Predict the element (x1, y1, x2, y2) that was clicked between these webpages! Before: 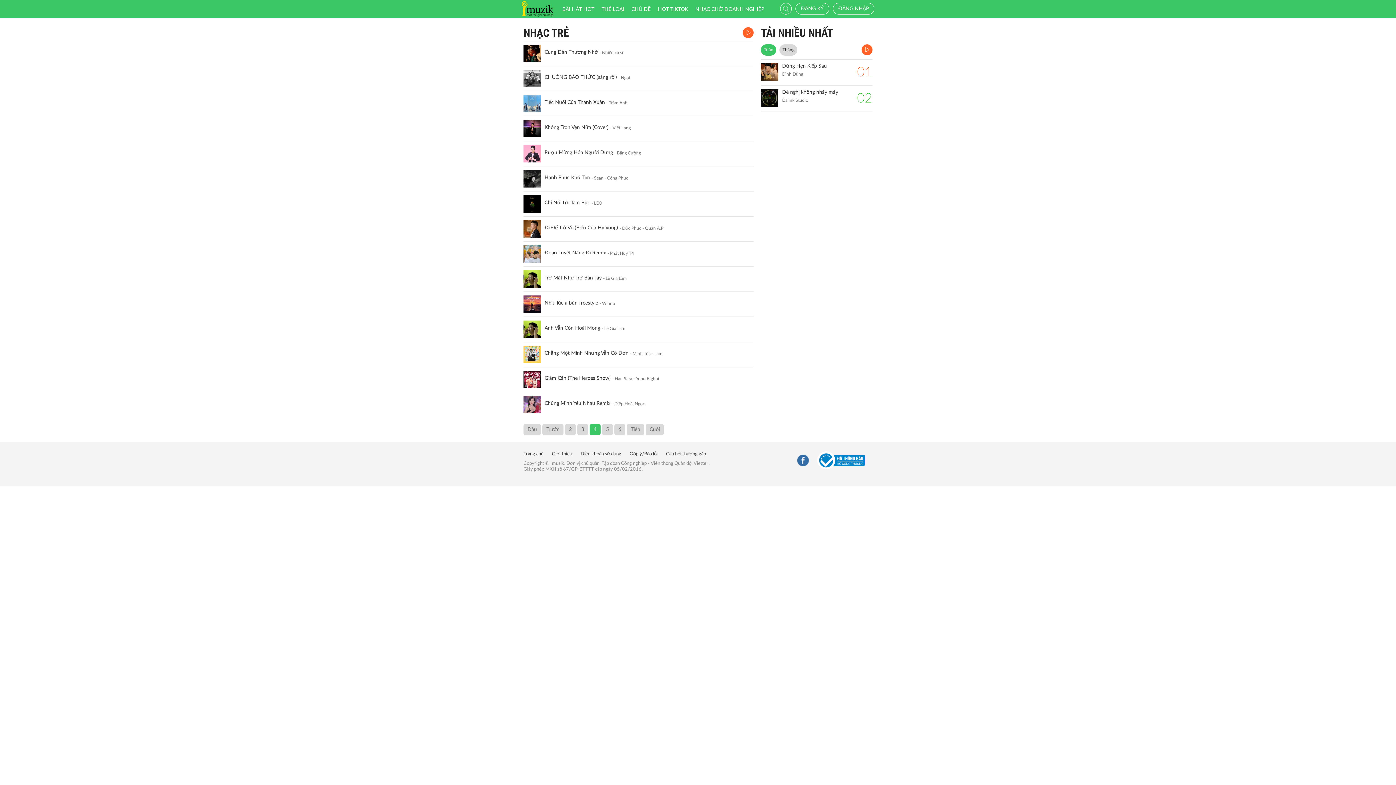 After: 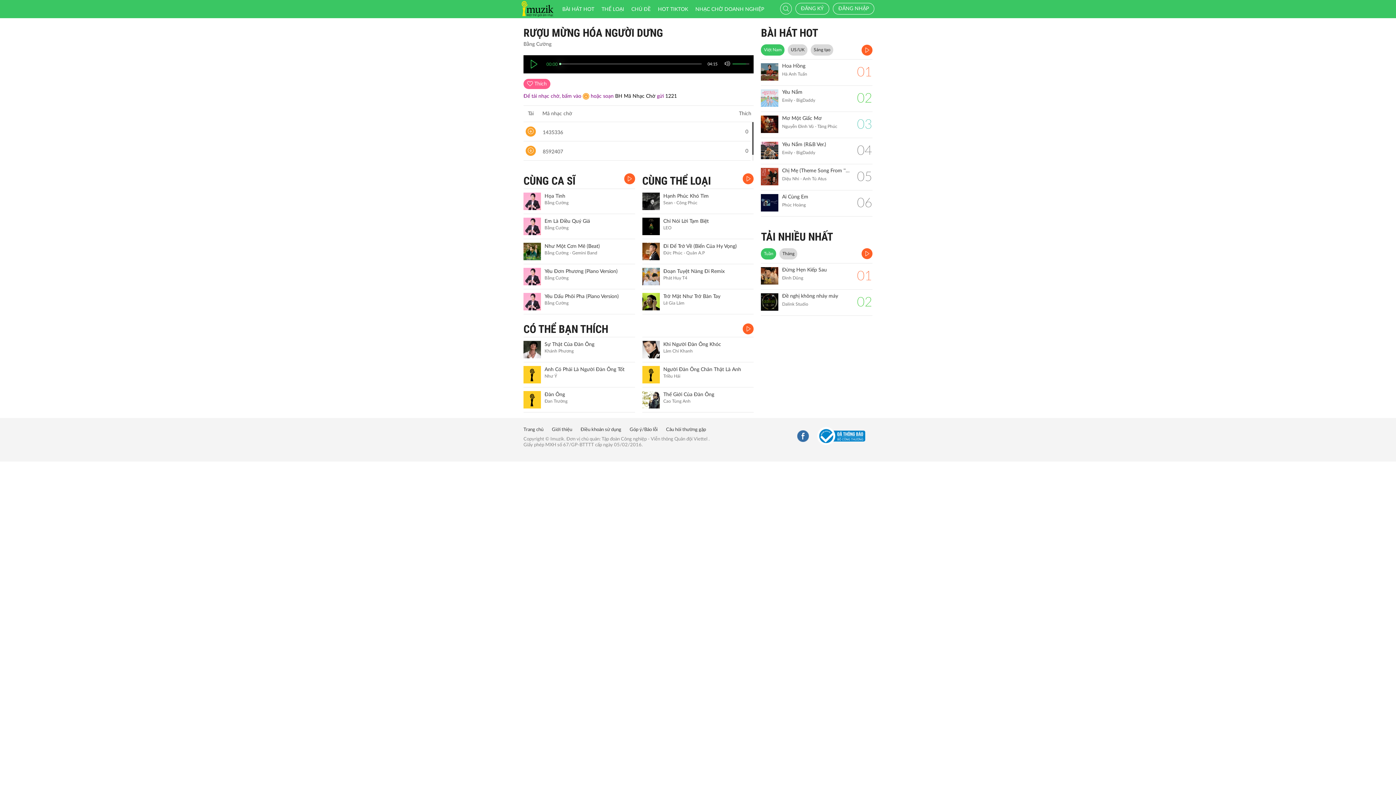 Action: bbox: (523, 145, 541, 162)